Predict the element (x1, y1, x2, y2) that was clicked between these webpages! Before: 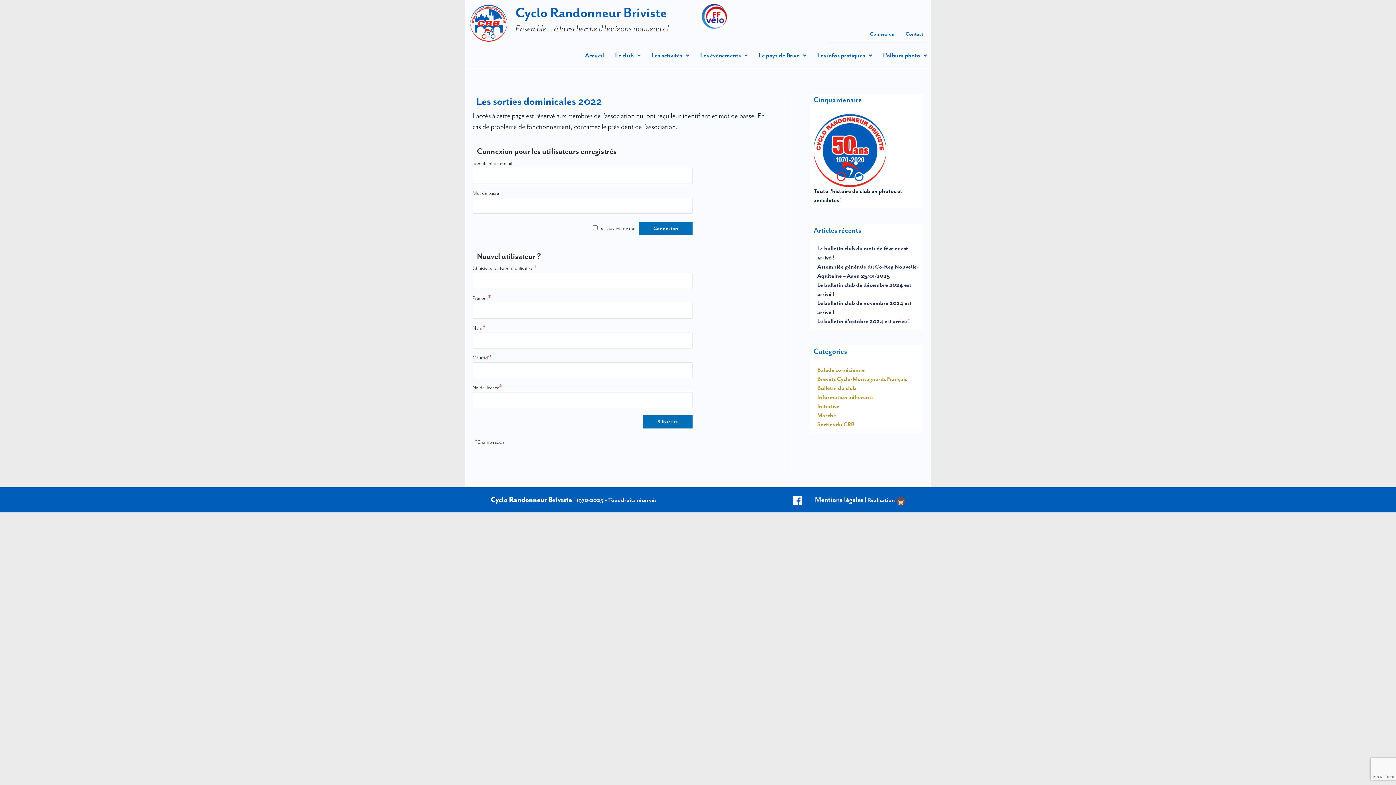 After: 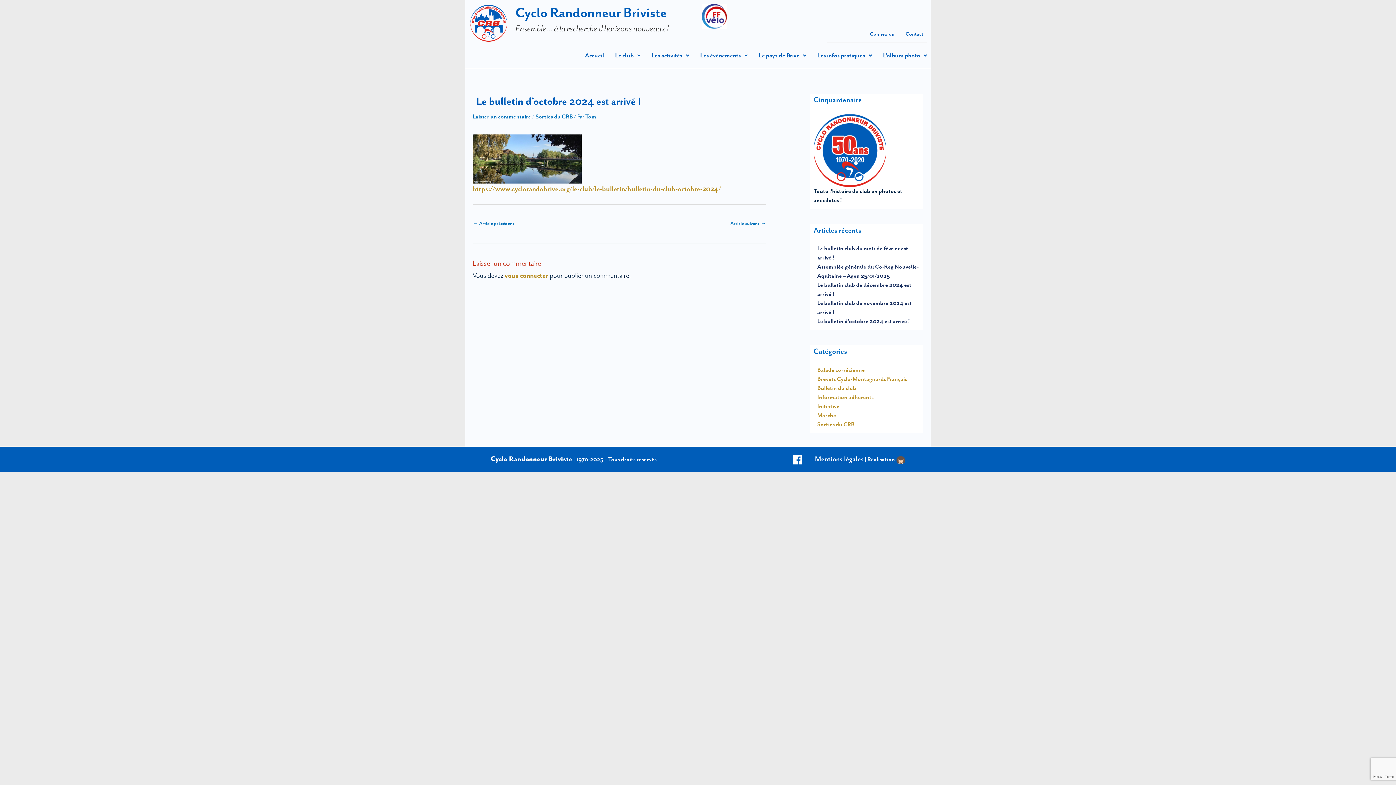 Action: bbox: (817, 317, 910, 325) label: Le bulletin d’octobre 2024 est arrivé !